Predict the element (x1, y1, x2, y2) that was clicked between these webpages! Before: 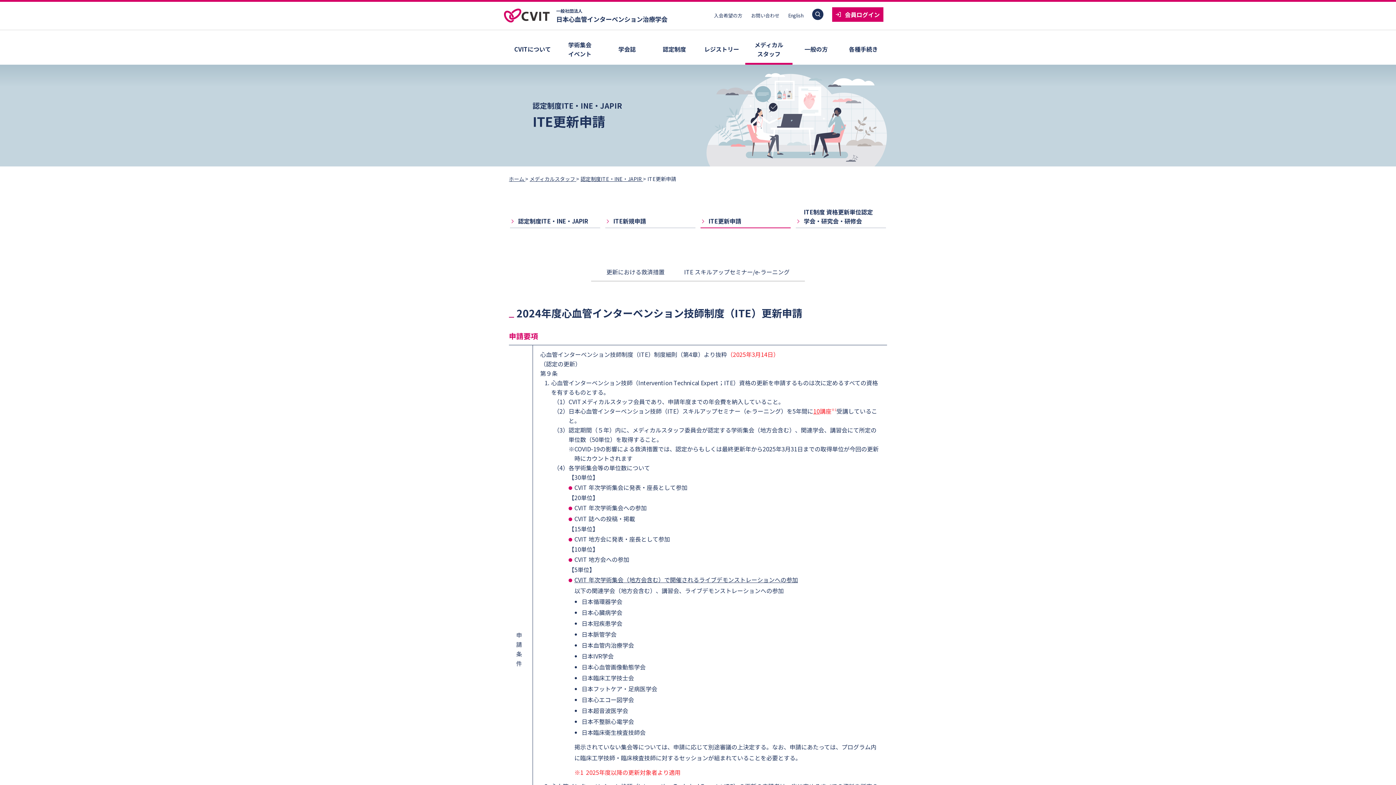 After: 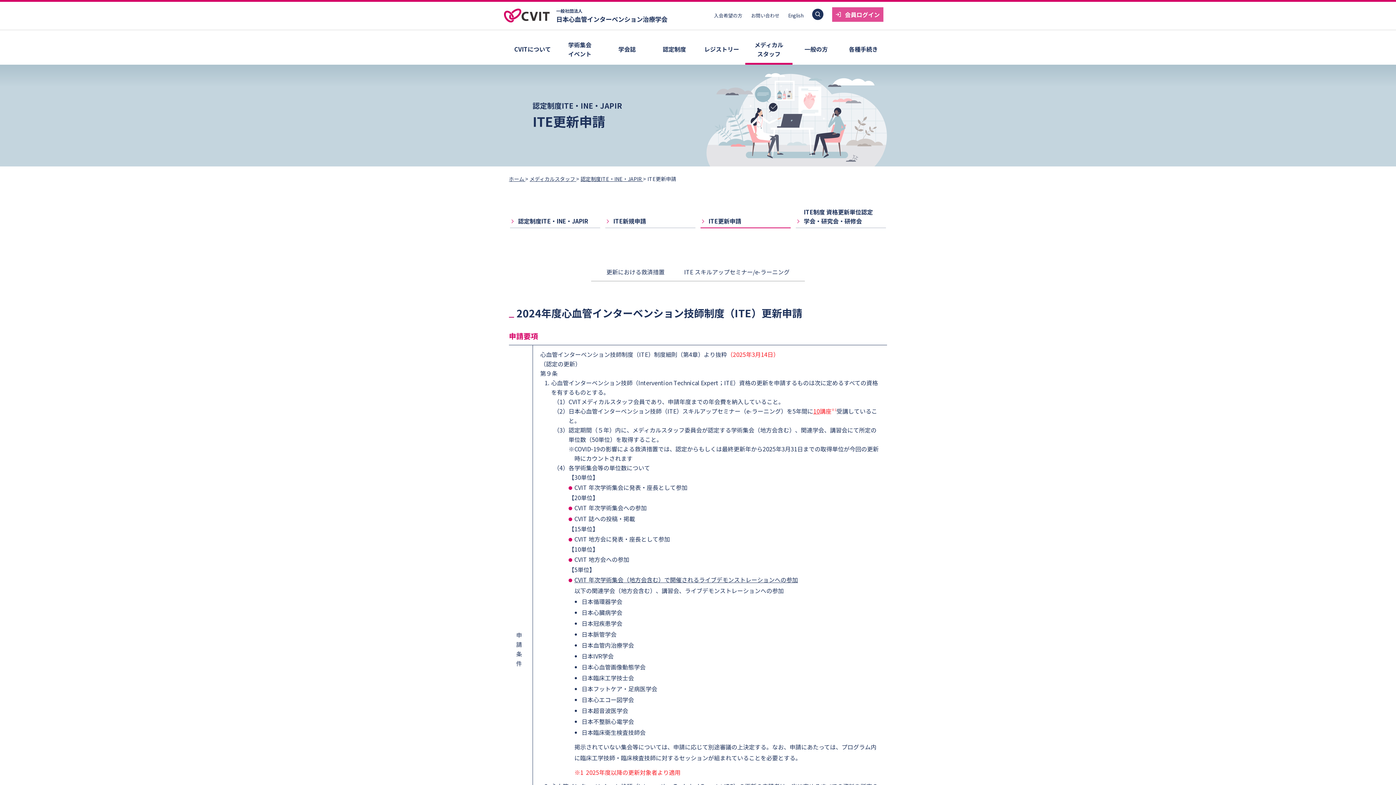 Action: label: 会員ログイン bbox: (832, 7, 883, 21)